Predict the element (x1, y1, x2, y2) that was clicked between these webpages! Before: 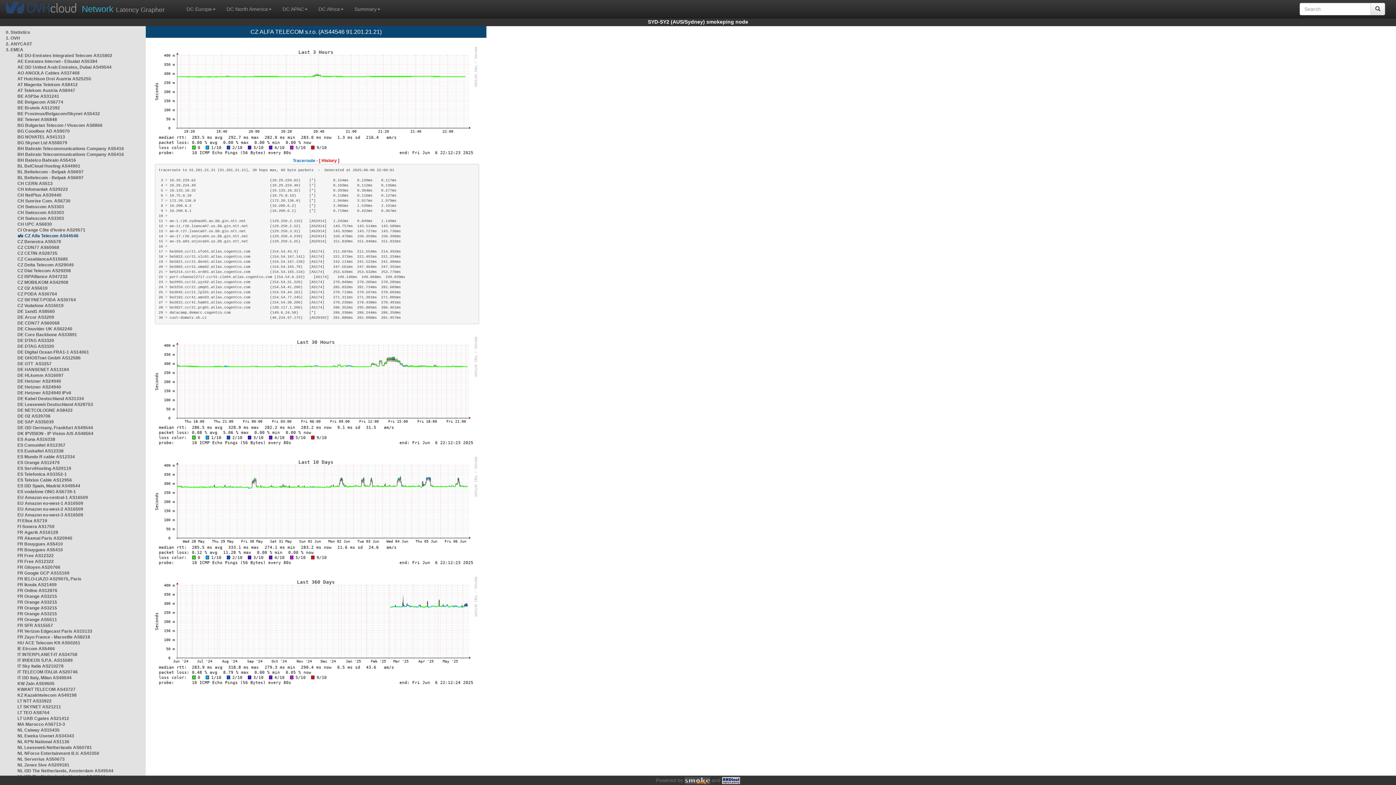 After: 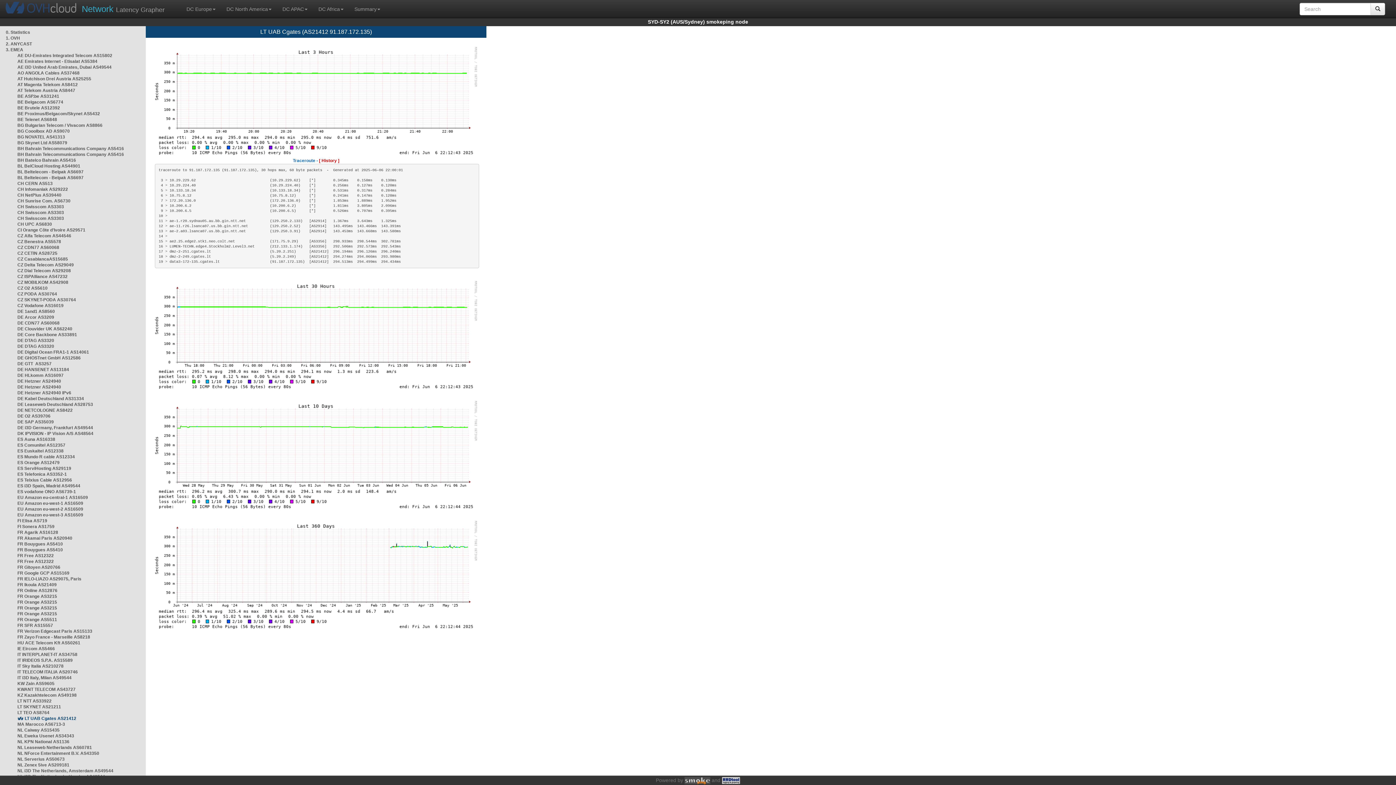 Action: label: LT UAB Cgates AS21412 bbox: (17, 716, 69, 721)